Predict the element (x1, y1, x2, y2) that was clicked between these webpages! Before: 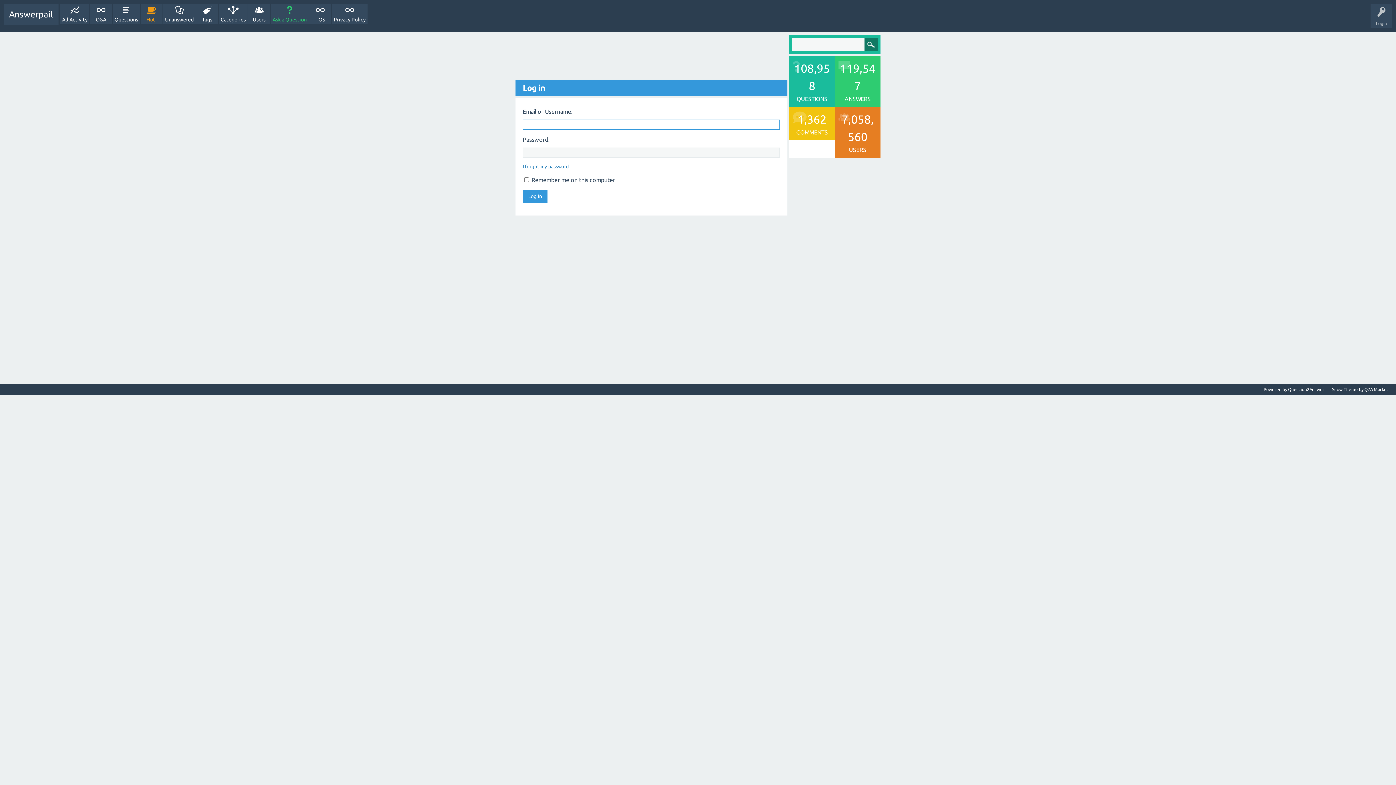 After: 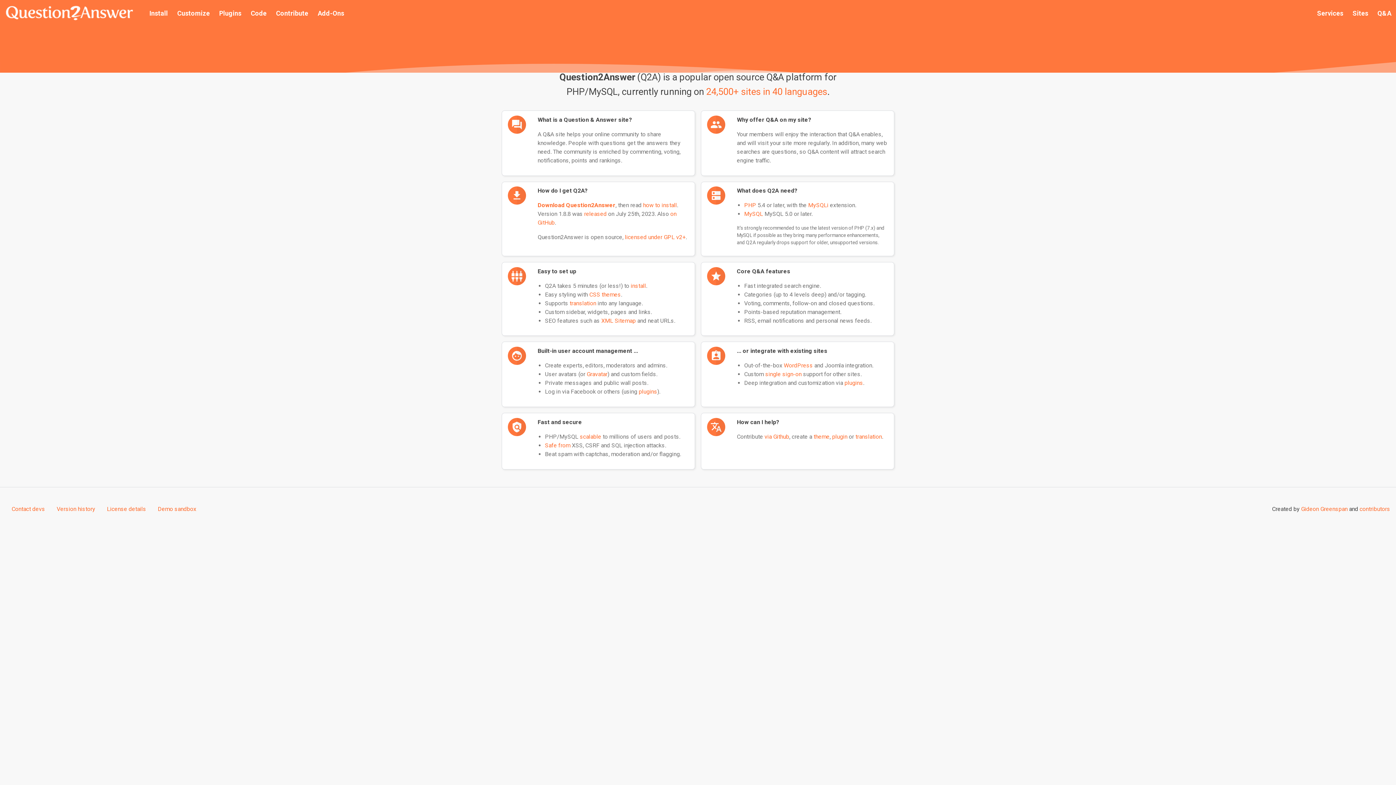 Action: bbox: (1288, 387, 1324, 392) label: Question2Answer